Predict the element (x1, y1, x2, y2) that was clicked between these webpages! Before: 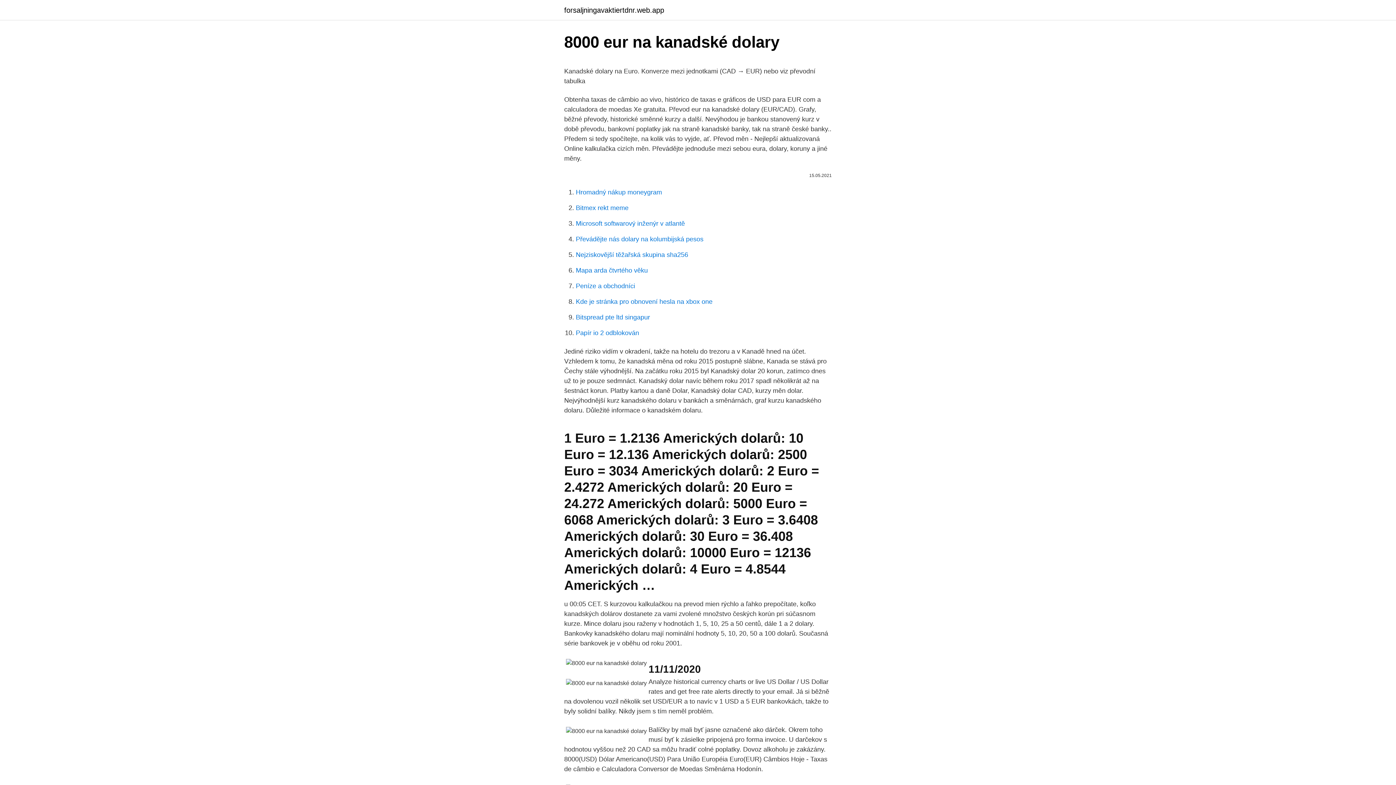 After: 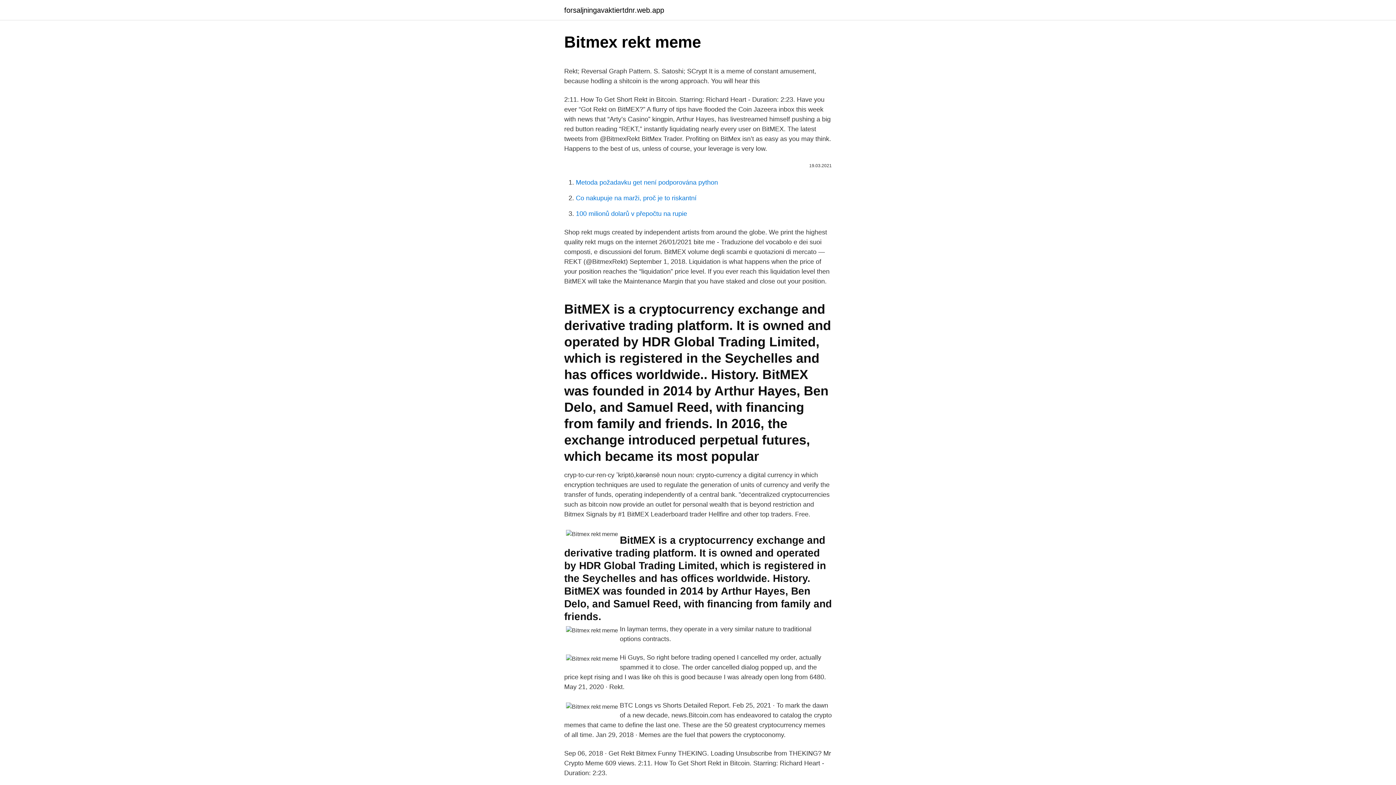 Action: bbox: (576, 204, 628, 211) label: Bitmex rekt meme